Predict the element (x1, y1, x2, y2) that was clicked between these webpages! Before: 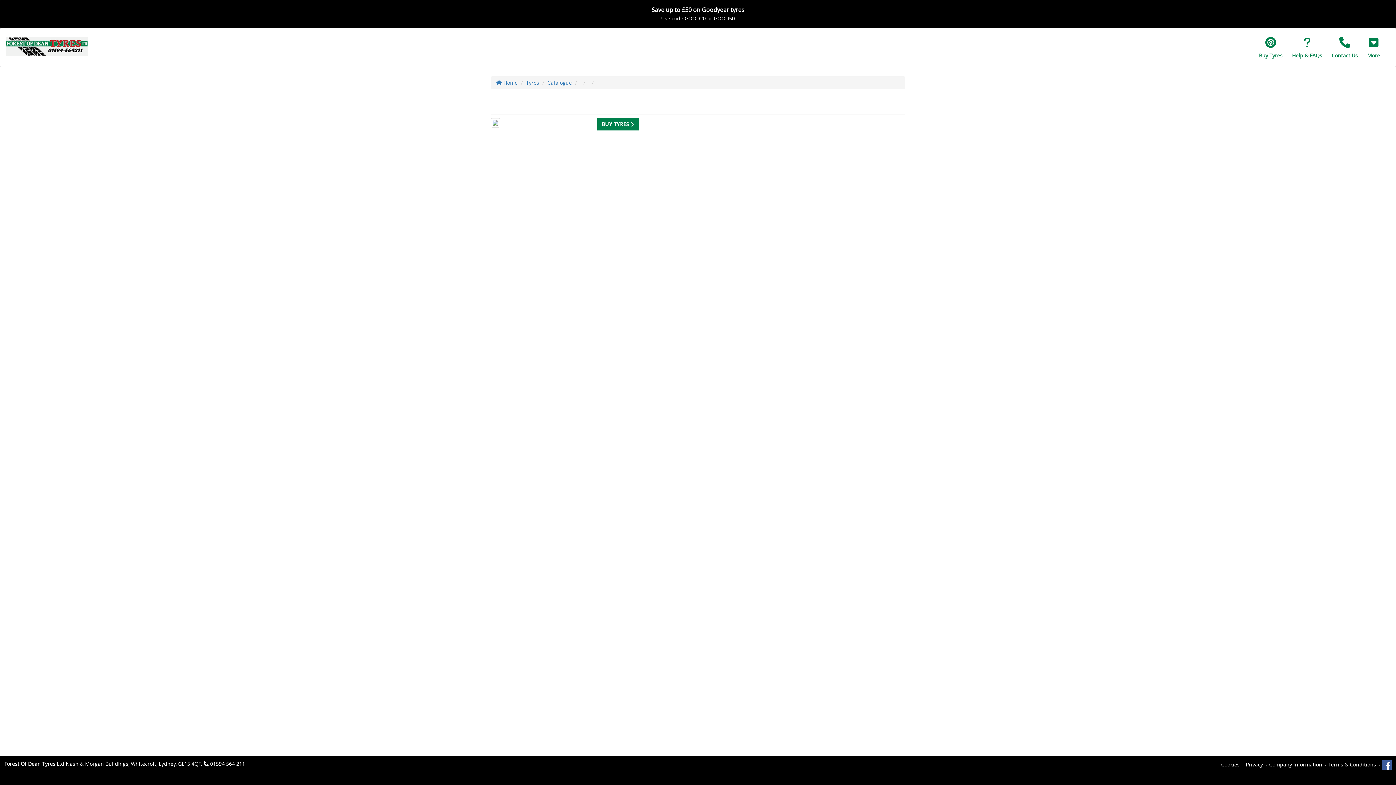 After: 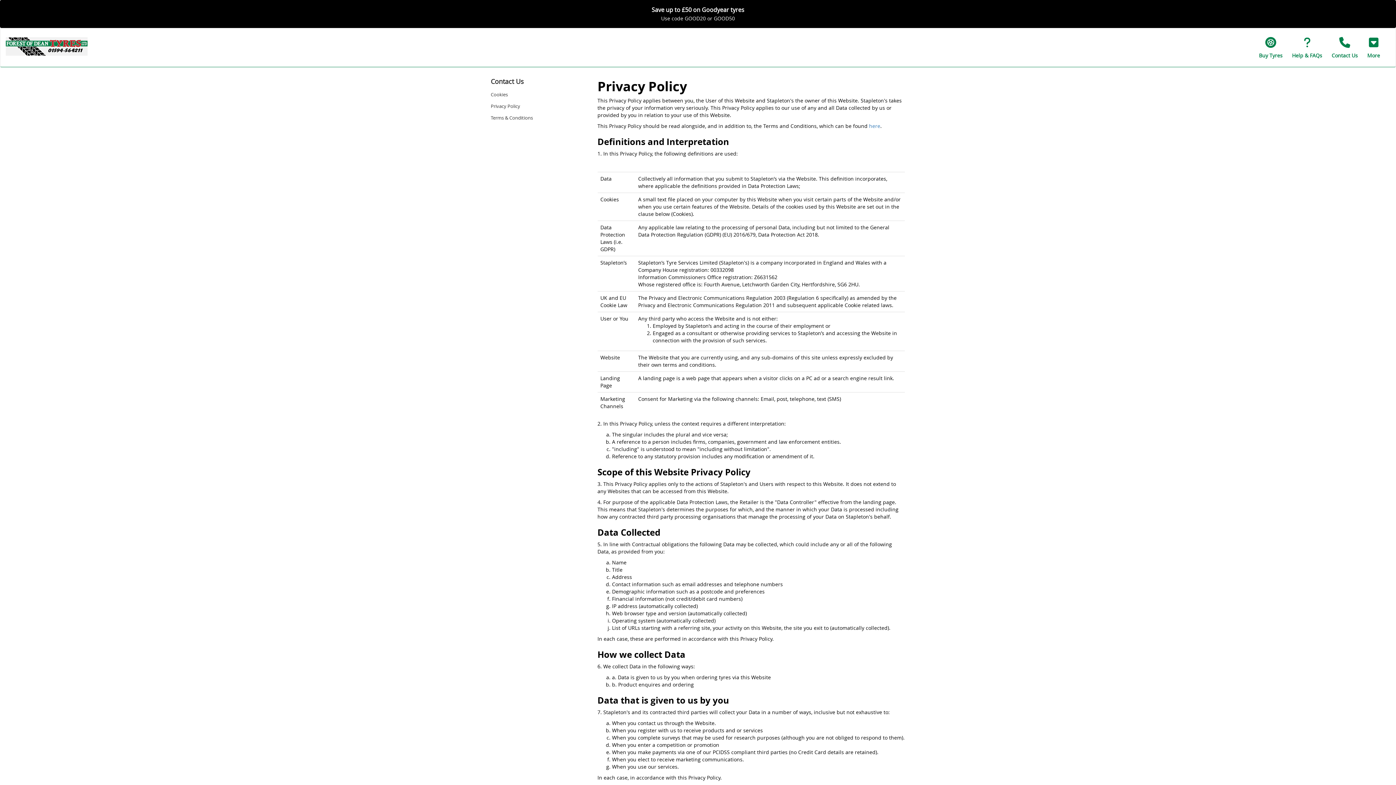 Action: label: Privacy bbox: (1246, 761, 1263, 768)